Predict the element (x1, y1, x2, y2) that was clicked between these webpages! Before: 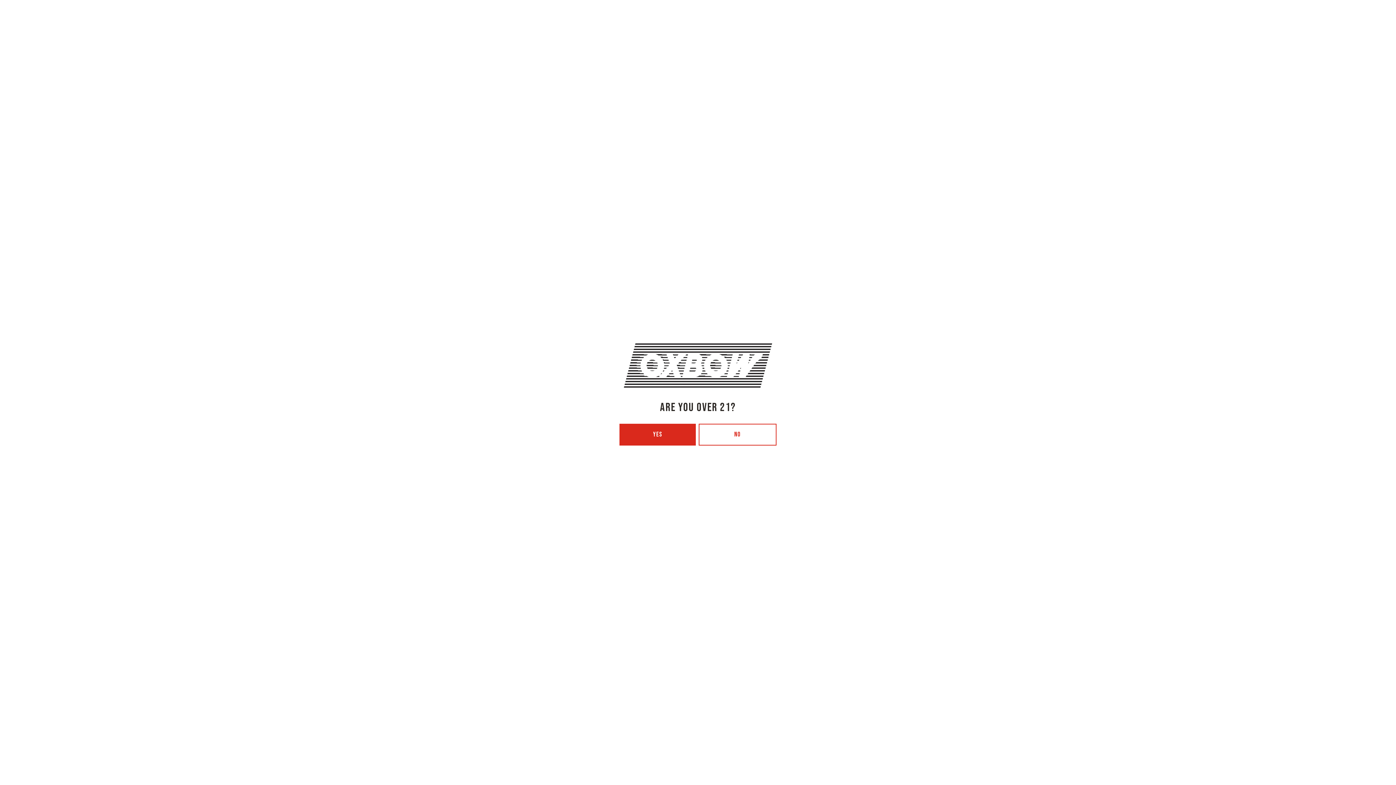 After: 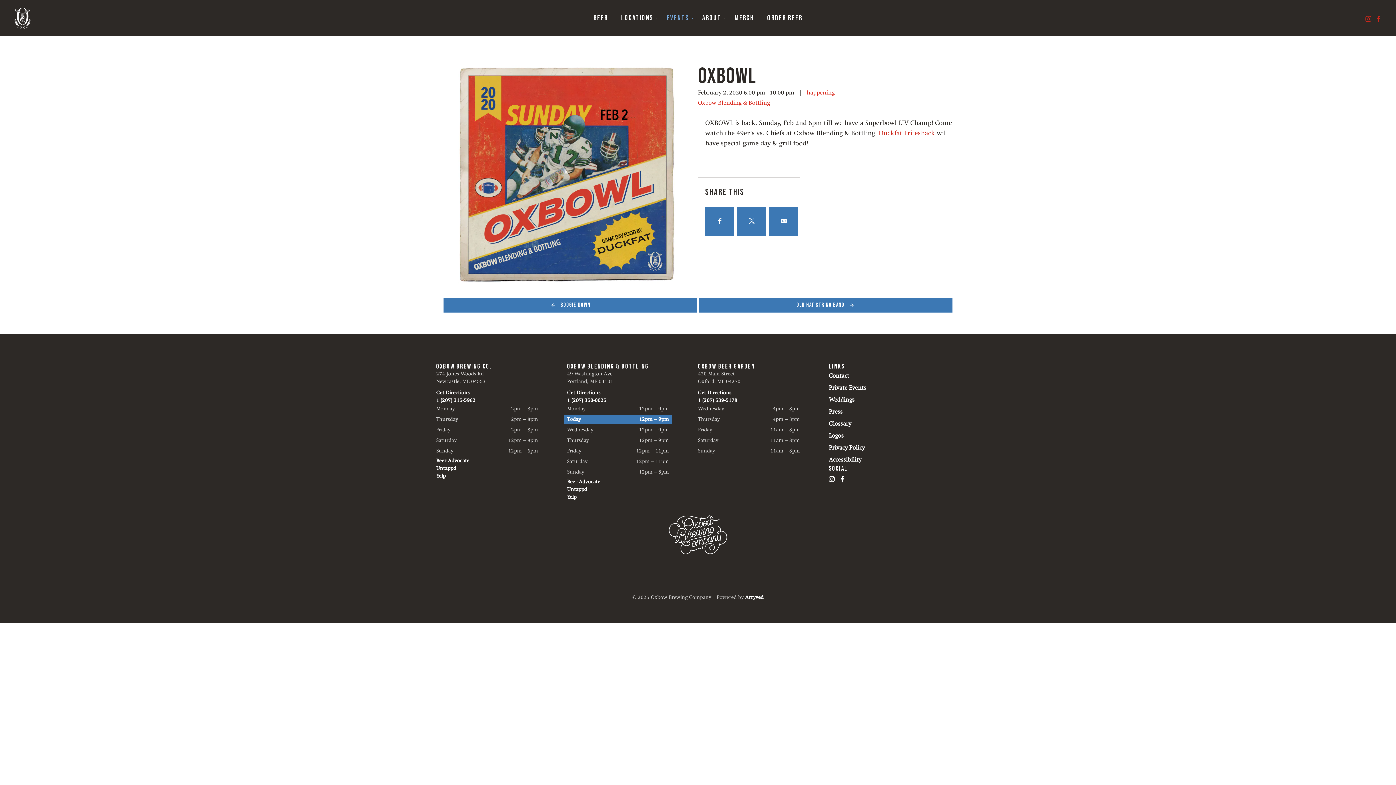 Action: bbox: (619, 424, 696, 445) label: YES